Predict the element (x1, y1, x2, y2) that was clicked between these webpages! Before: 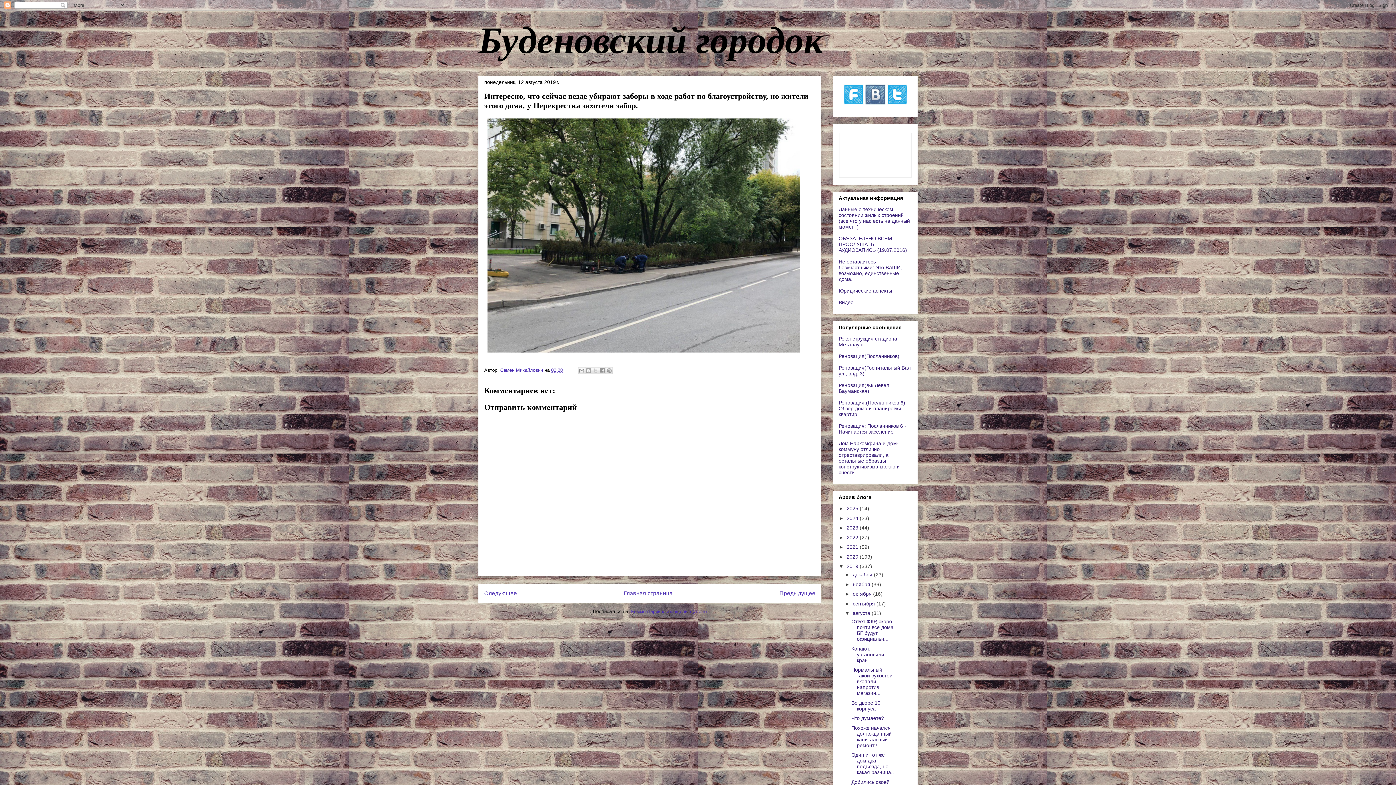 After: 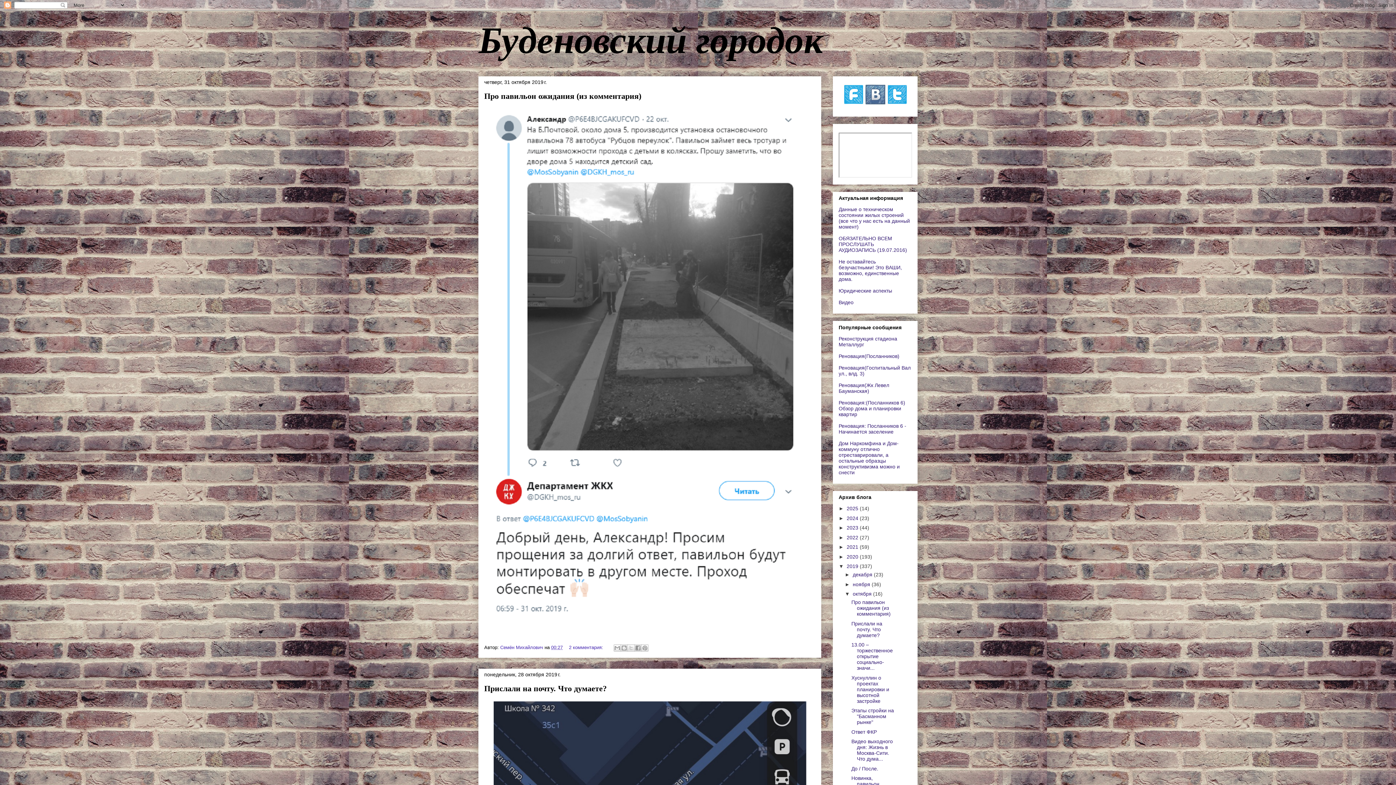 Action: label: октября  bbox: (853, 591, 873, 597)